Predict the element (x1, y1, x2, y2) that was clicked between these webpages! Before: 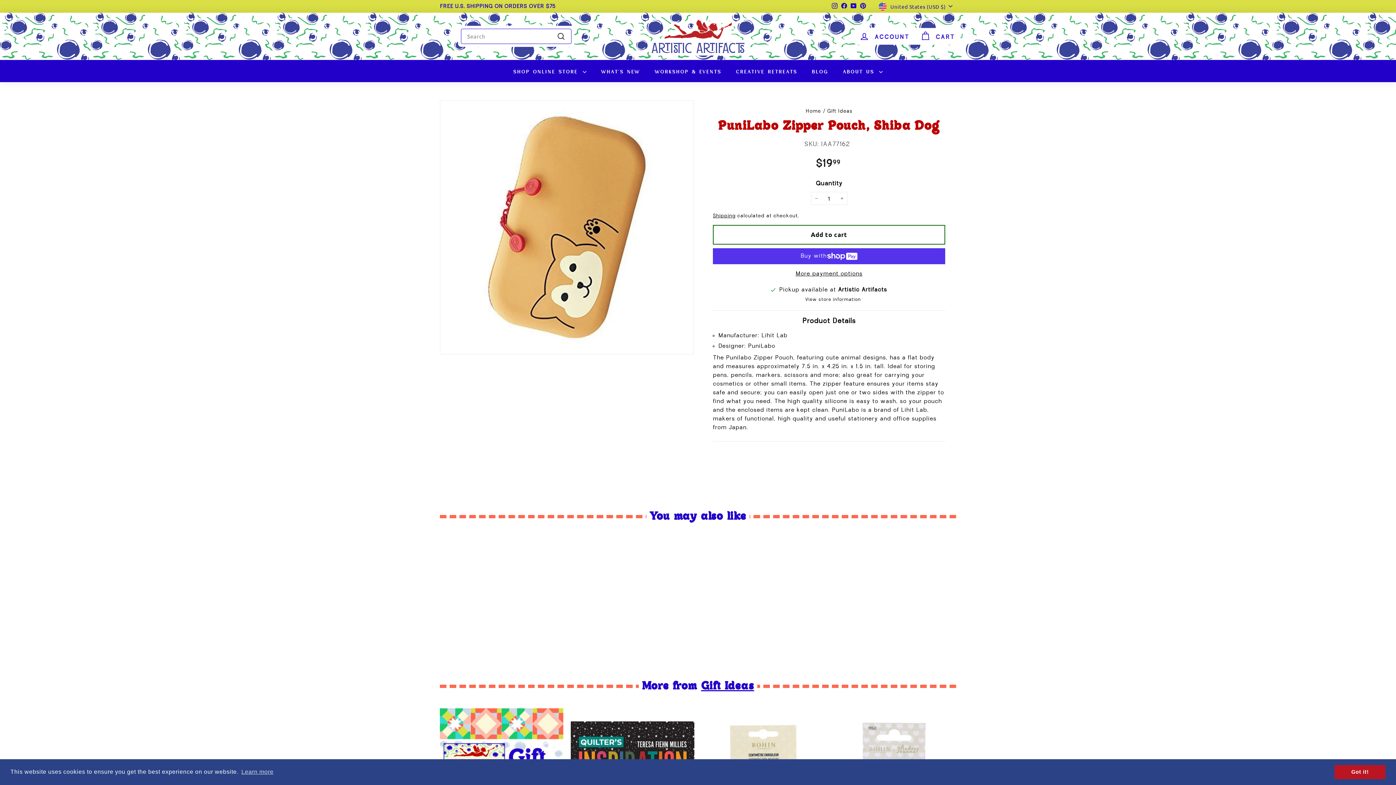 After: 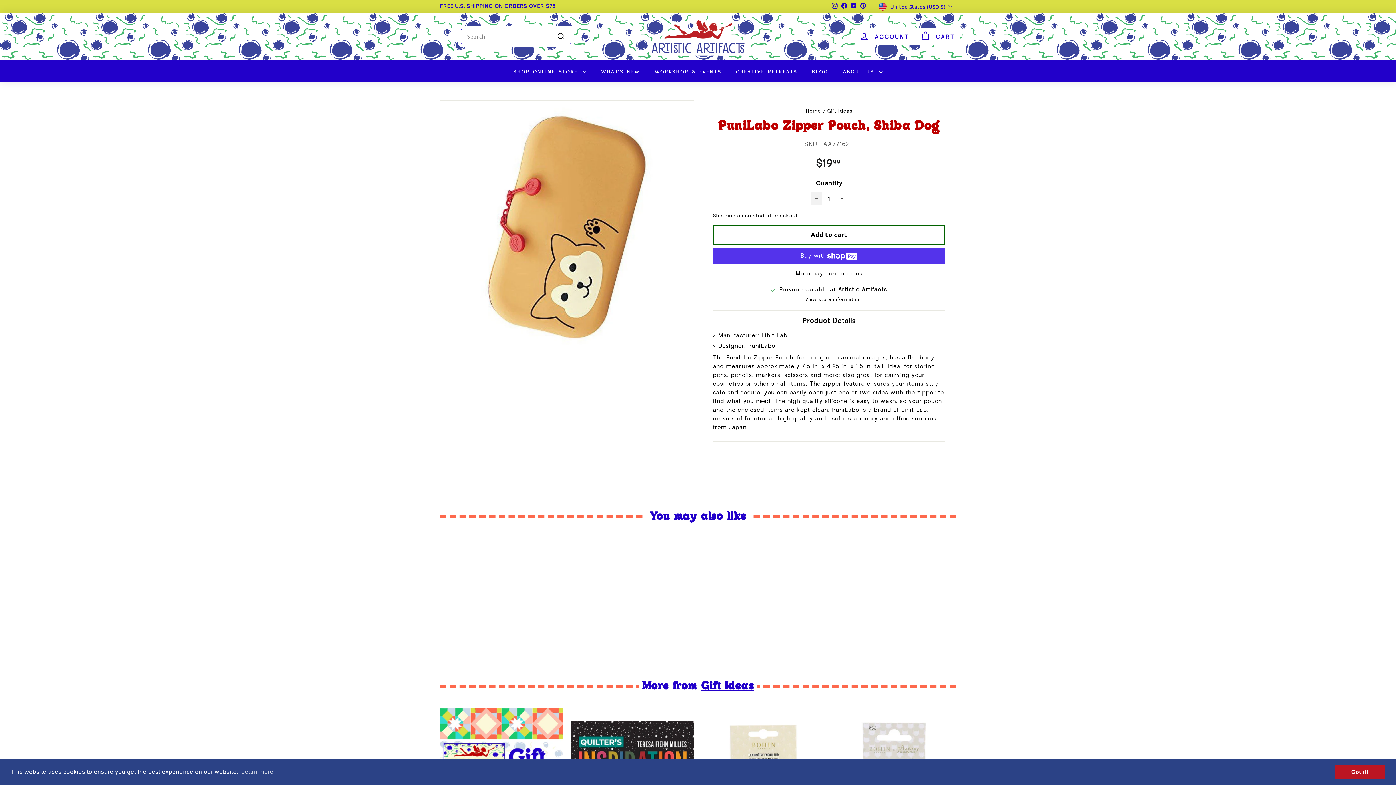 Action: label: Reduce item quantity by one bbox: (811, 191, 822, 205)